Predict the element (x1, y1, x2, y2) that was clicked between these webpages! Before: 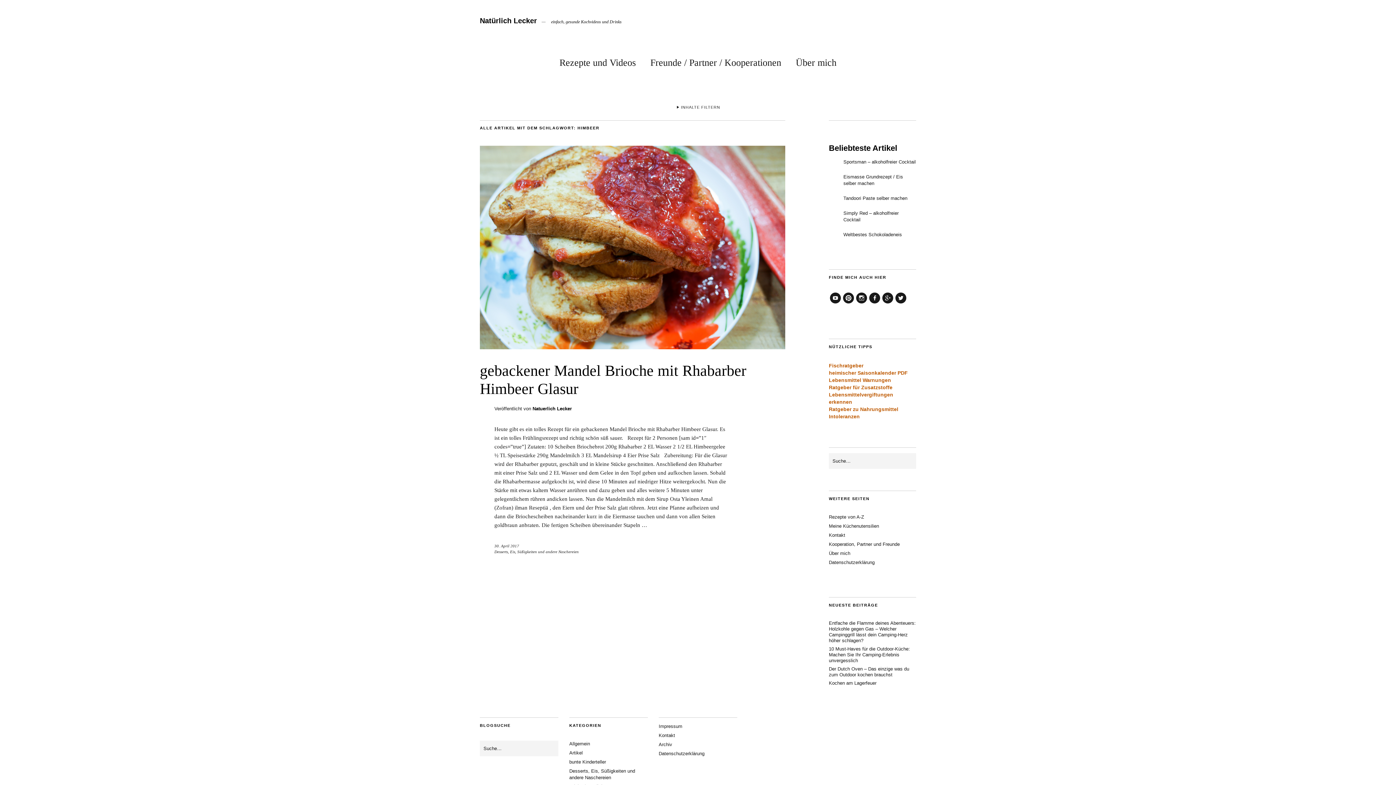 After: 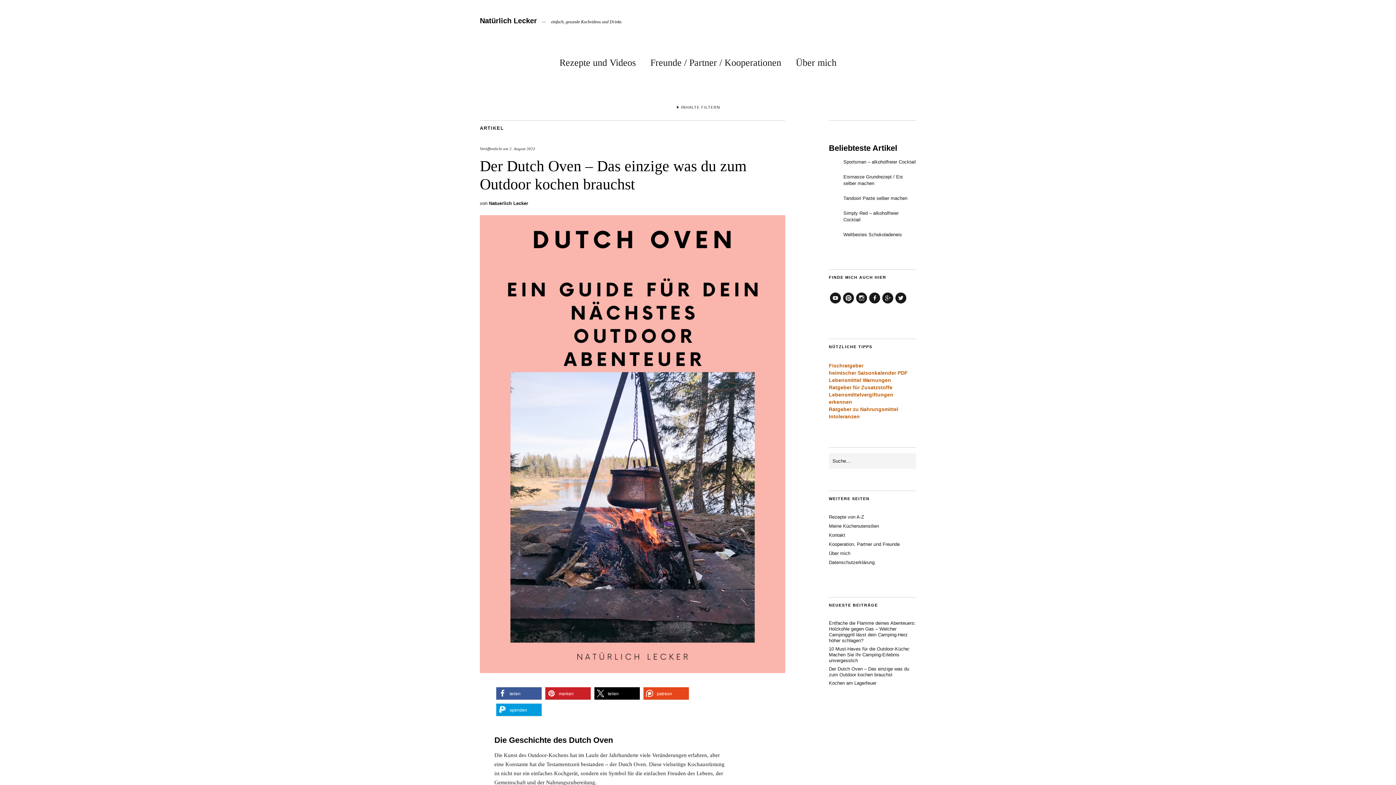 Action: label: Der Dutch Oven – Das einzige was du zum Outdoor kochen brauchst bbox: (829, 666, 909, 677)